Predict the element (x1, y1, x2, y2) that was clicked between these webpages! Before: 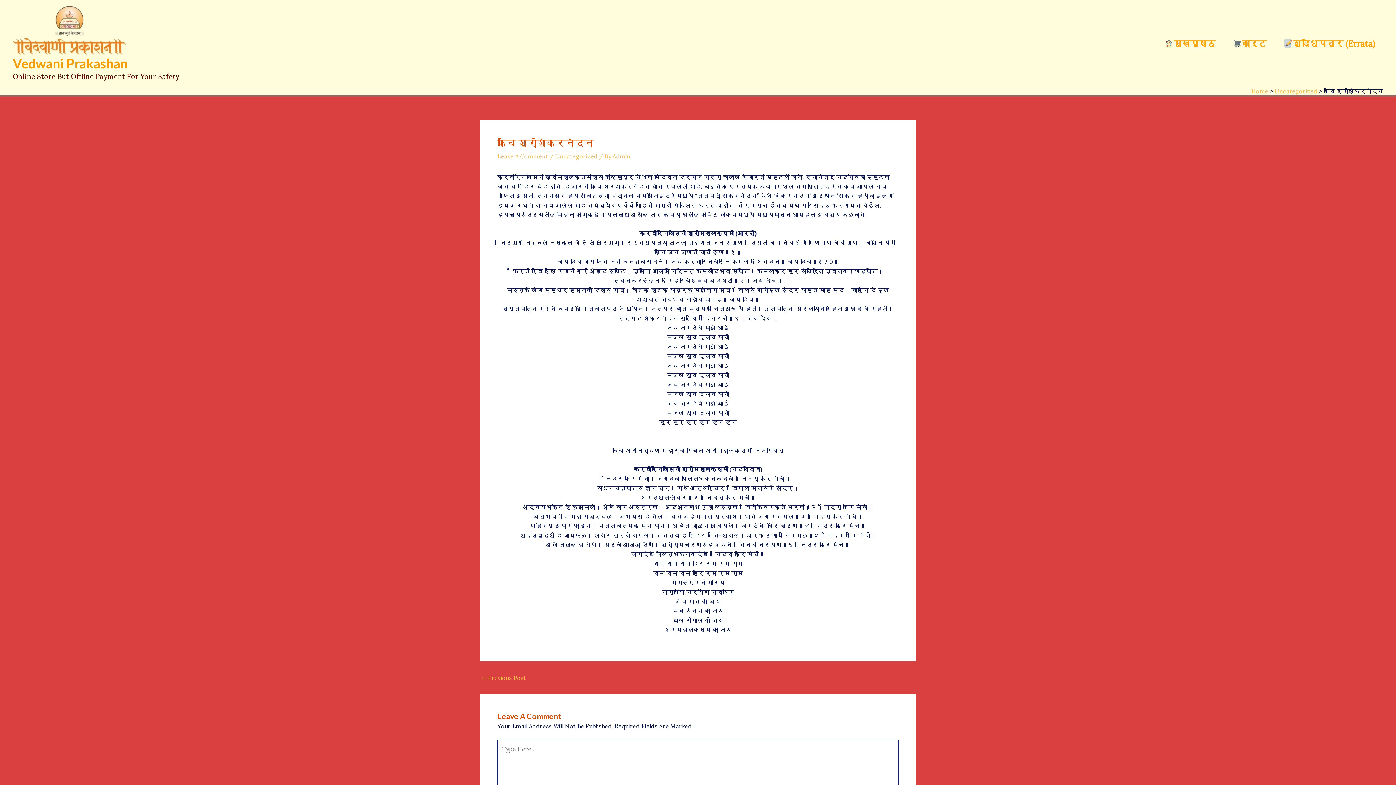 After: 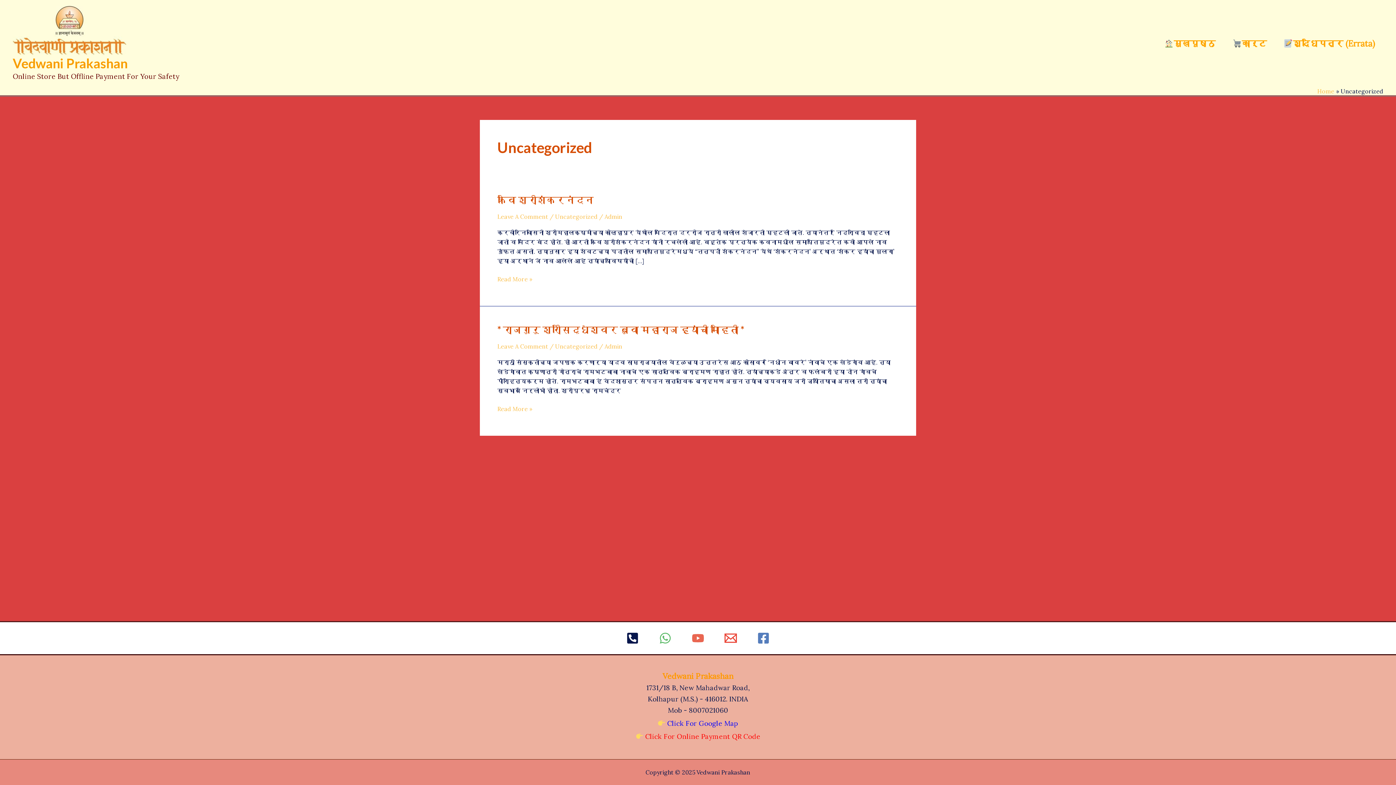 Action: bbox: (1275, 87, 1317, 94) label: Uncategorized